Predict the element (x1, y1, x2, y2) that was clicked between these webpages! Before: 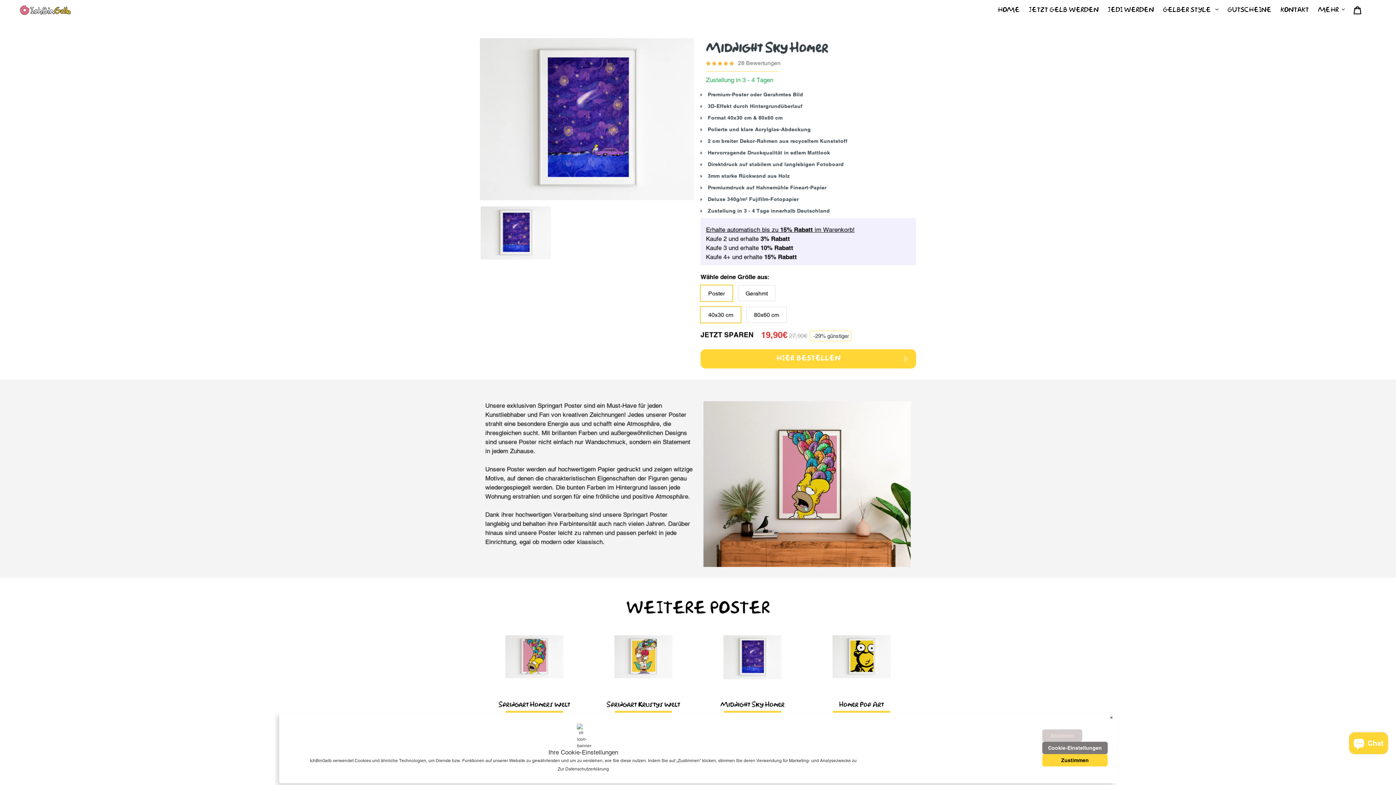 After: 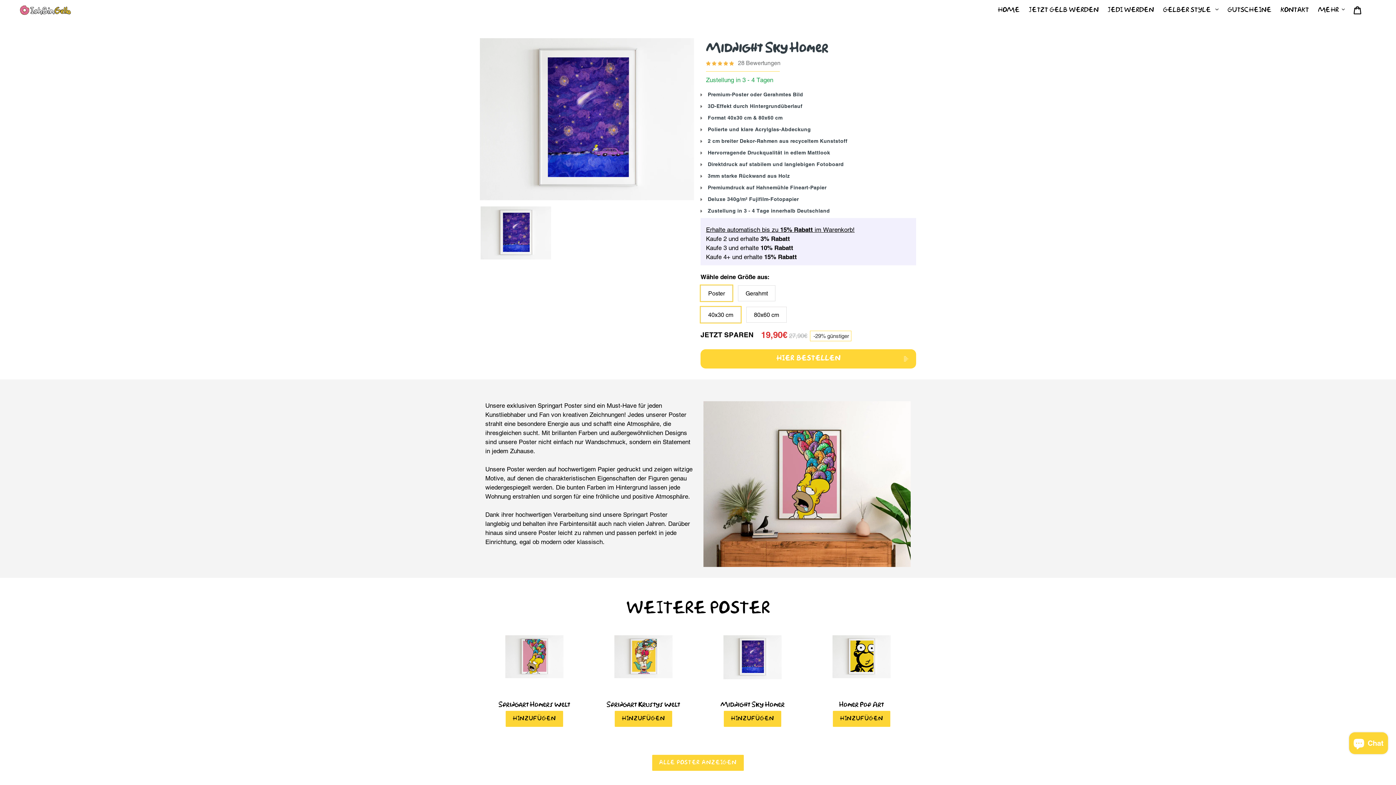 Action: label: Zustimmen bbox: (1042, 754, 1108, 766)